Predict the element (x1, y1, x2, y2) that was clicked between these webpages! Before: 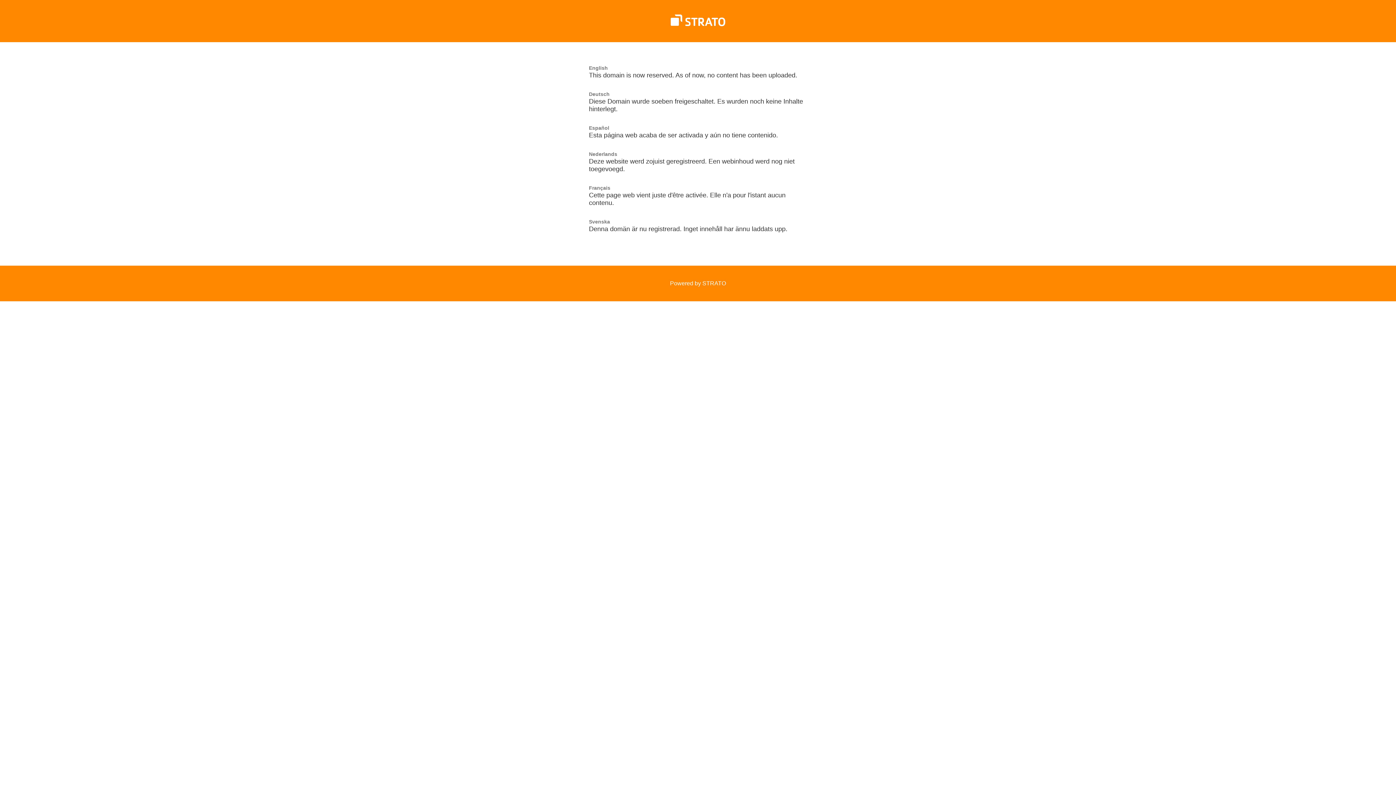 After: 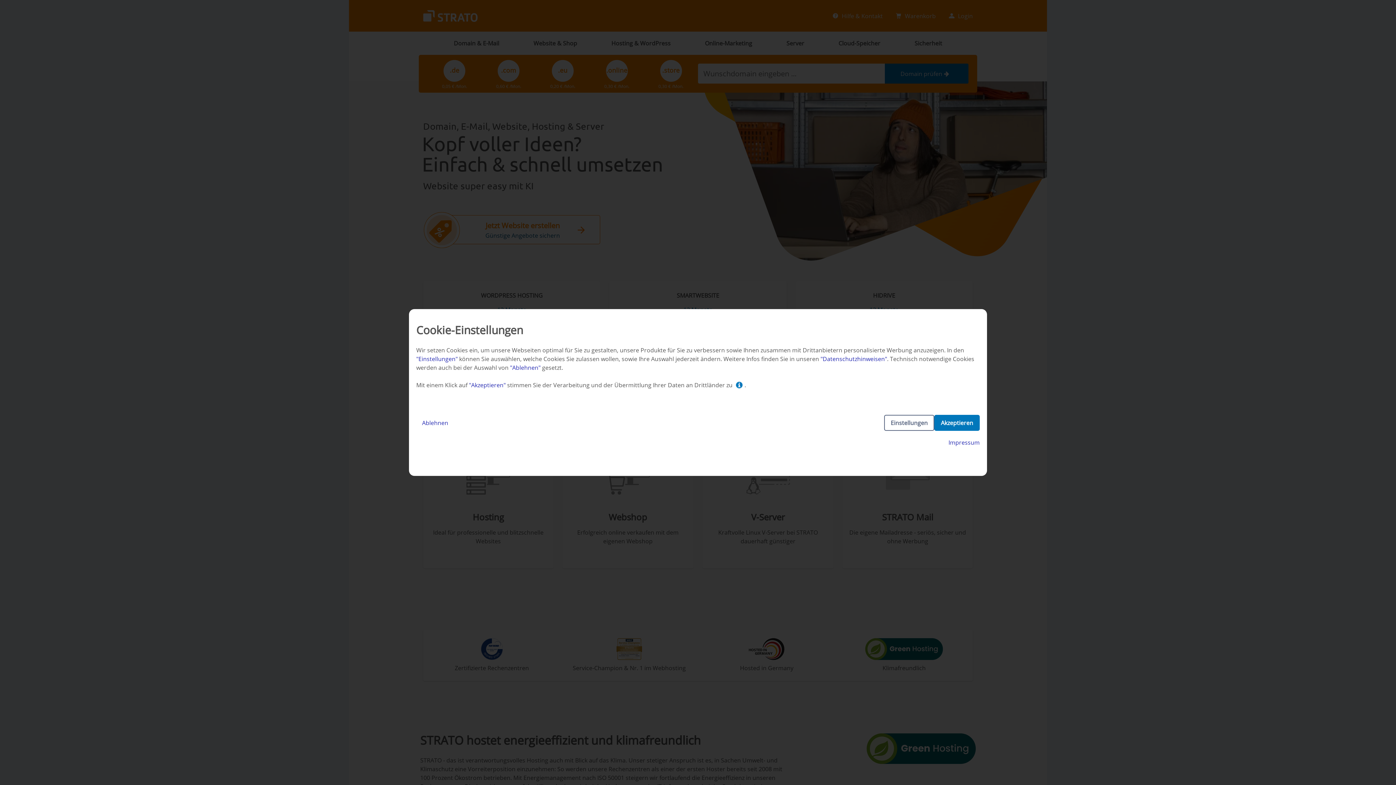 Action: label: Powered by STRATO bbox: (670, 280, 726, 286)